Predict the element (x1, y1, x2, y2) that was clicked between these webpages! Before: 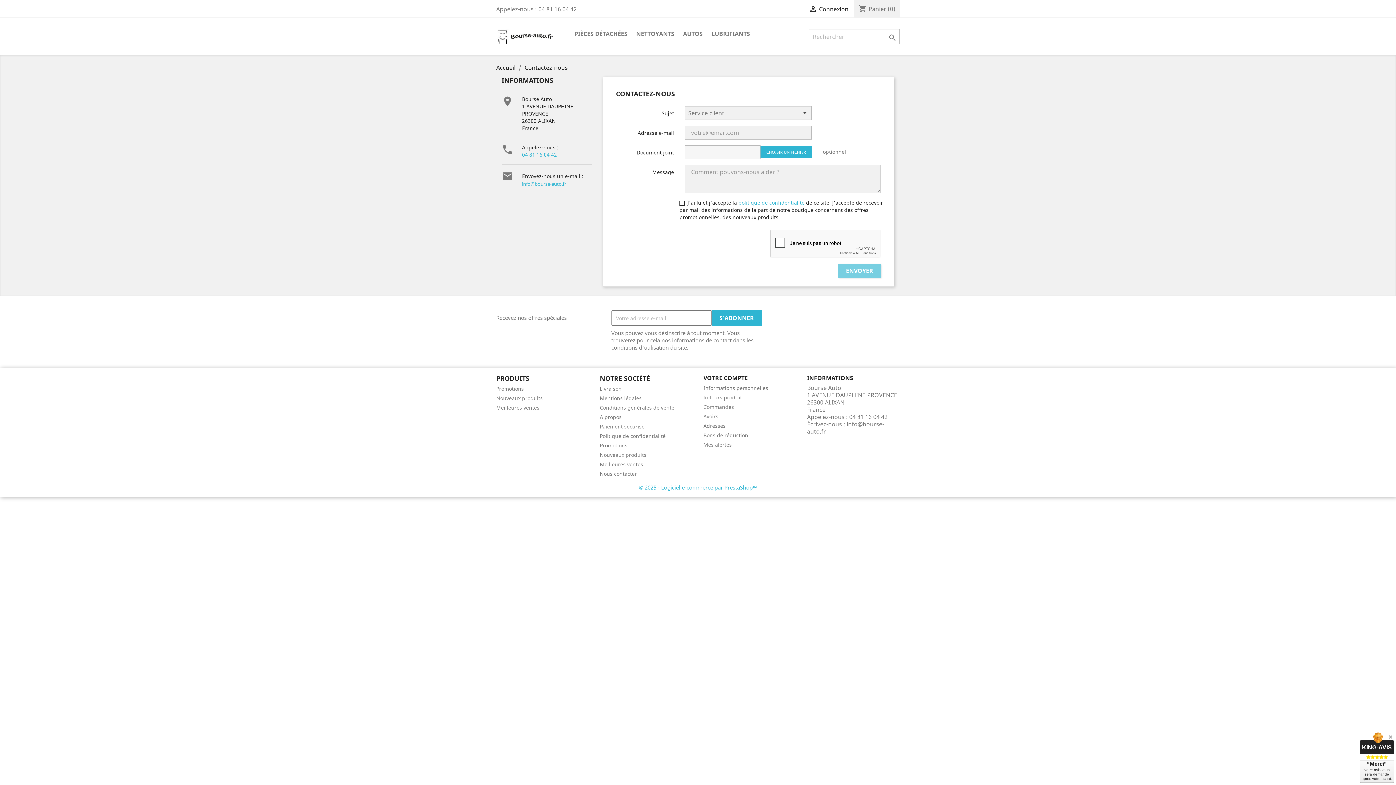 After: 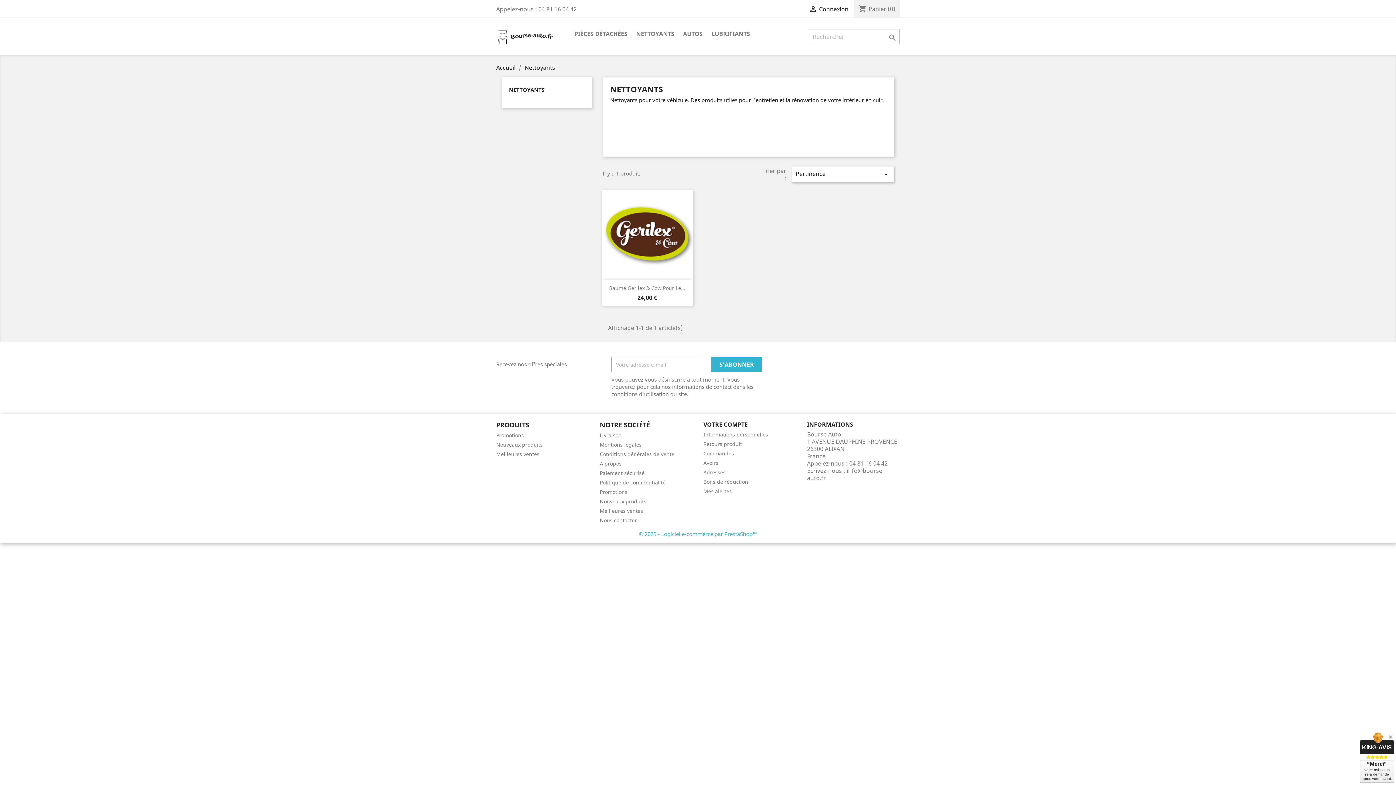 Action: bbox: (632, 29, 678, 39) label: NETTOYANTS